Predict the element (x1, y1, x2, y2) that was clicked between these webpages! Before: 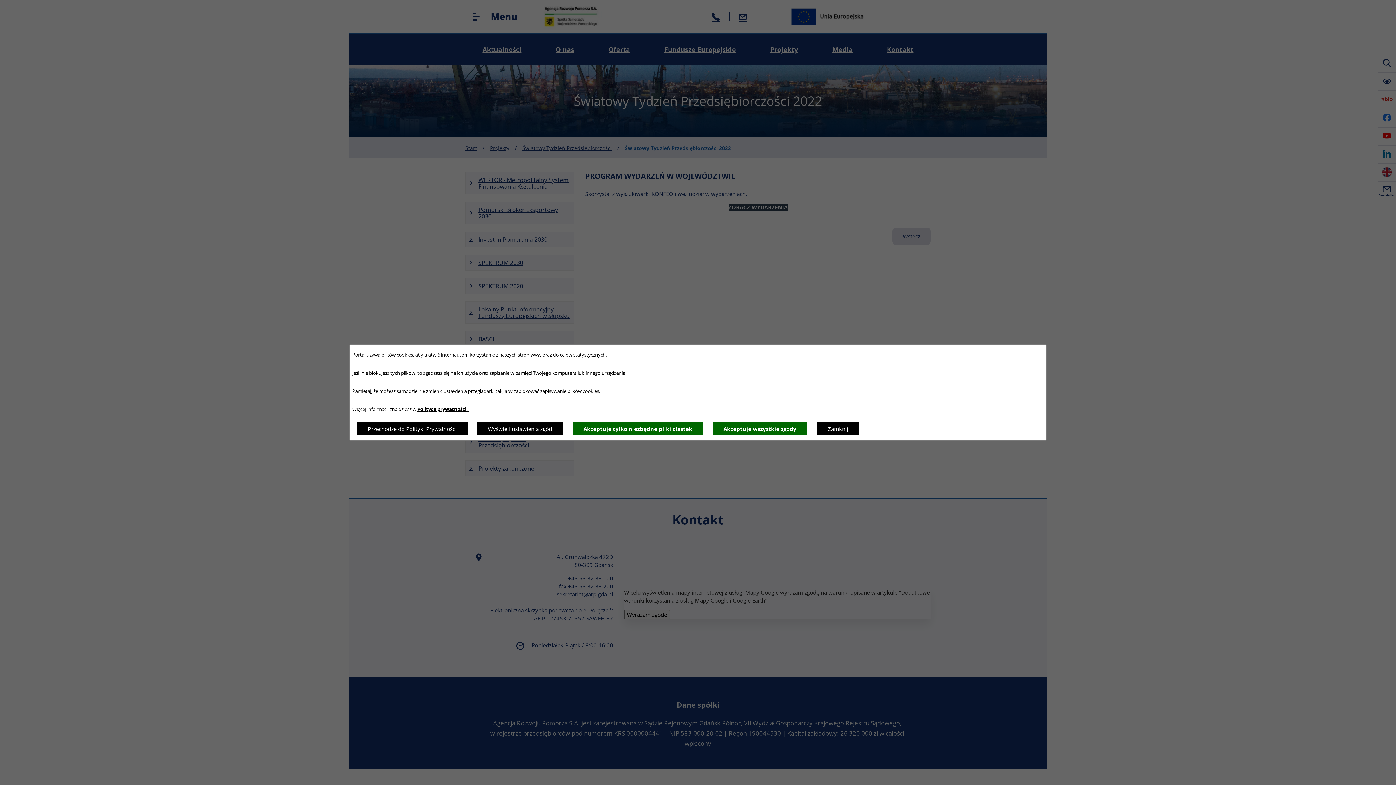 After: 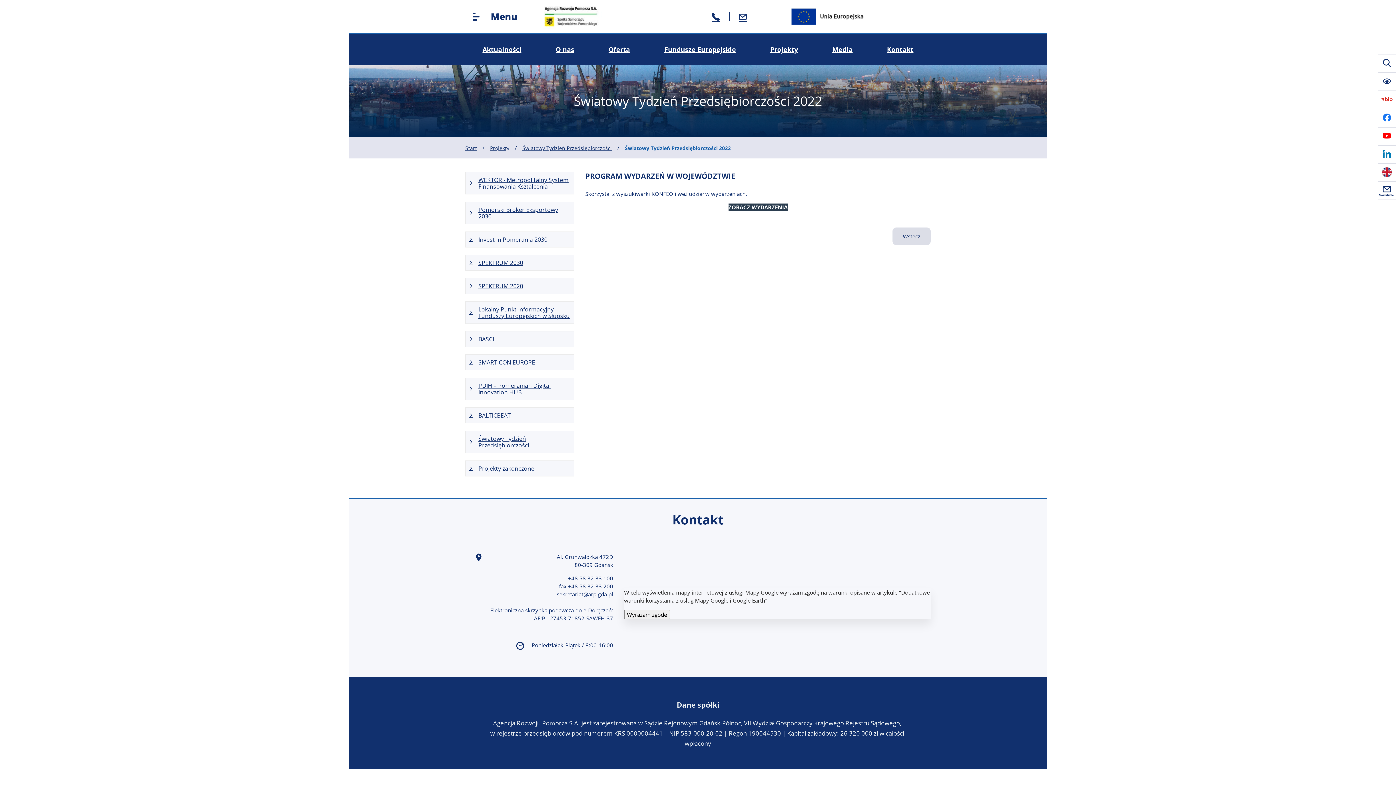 Action: bbox: (712, 422, 808, 435) label: Akceptuję wszystkie zgody